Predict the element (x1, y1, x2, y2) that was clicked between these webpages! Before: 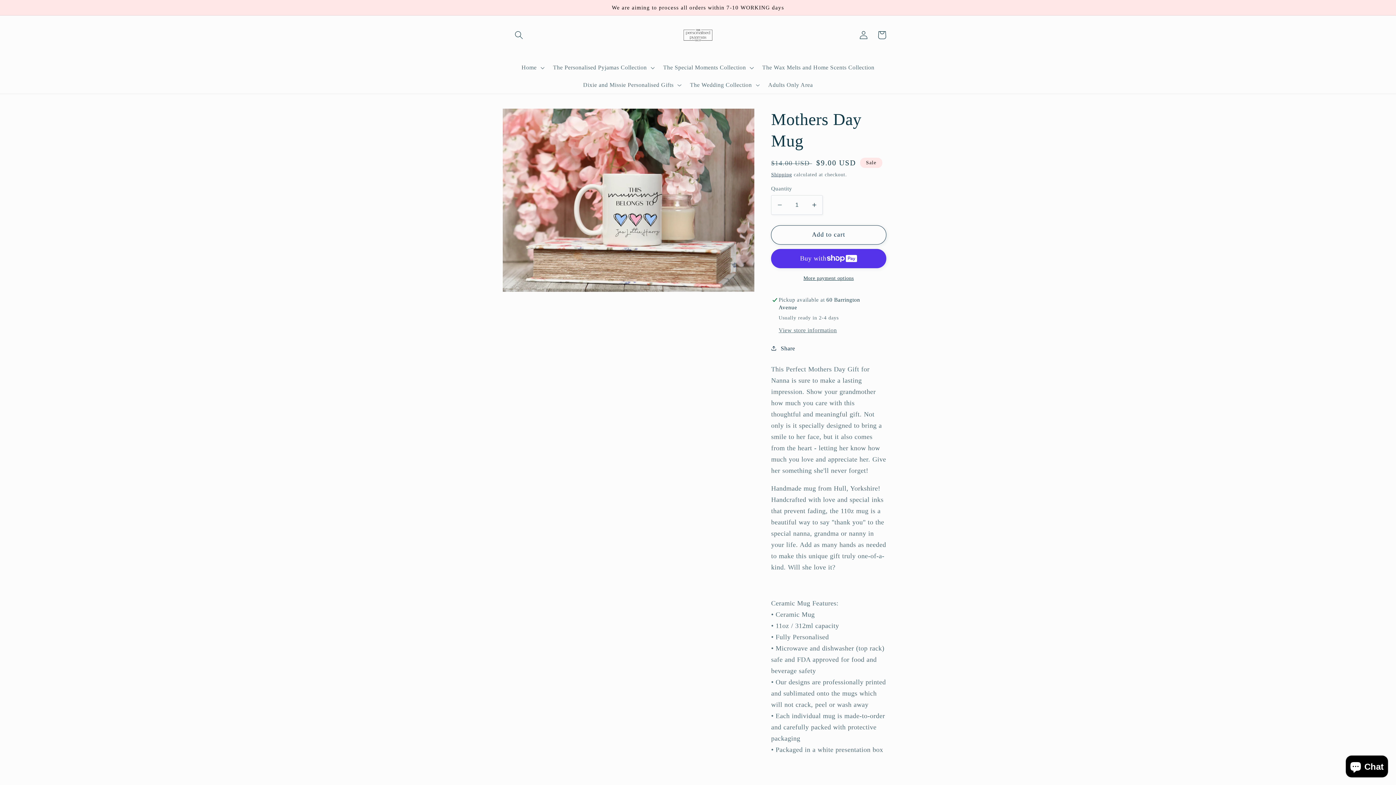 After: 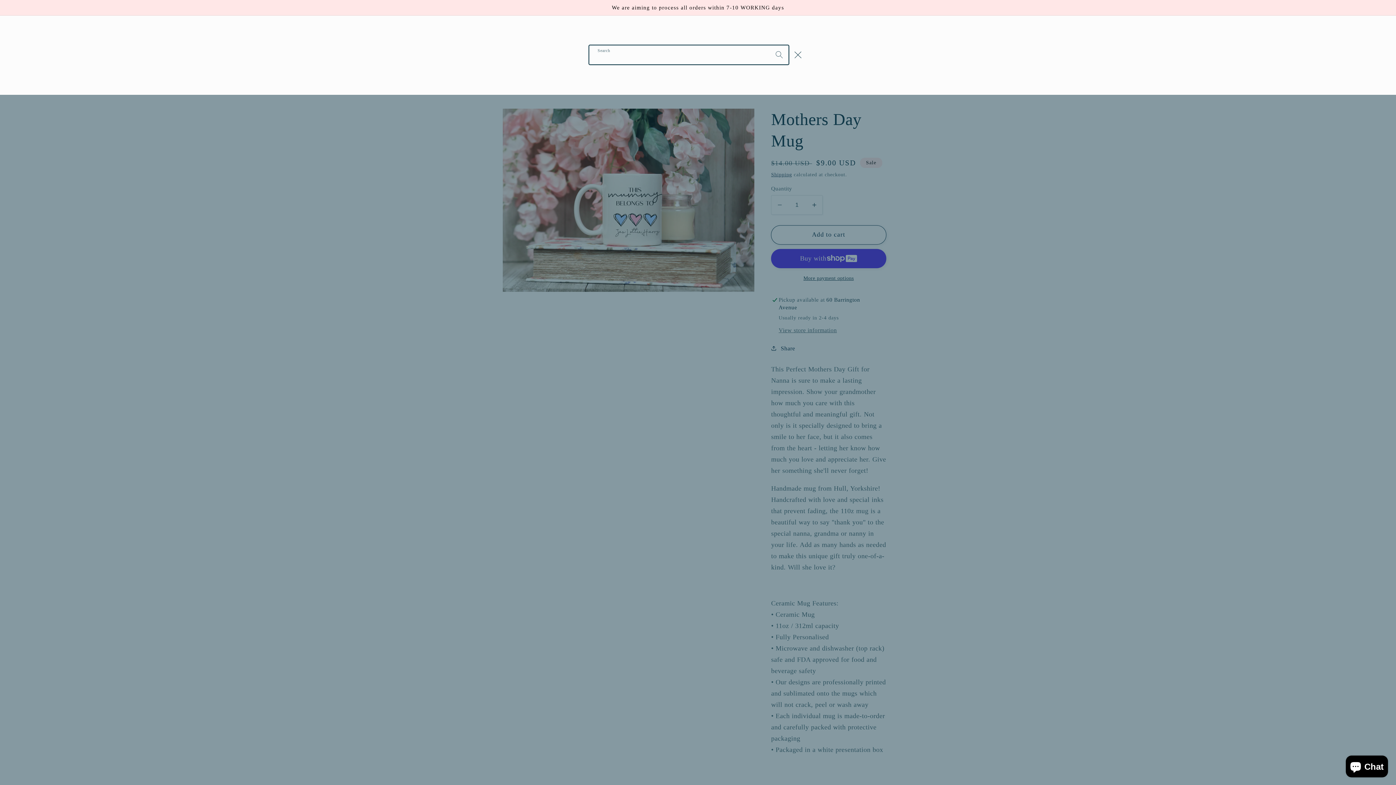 Action: bbox: (510, 25, 528, 44) label: Search